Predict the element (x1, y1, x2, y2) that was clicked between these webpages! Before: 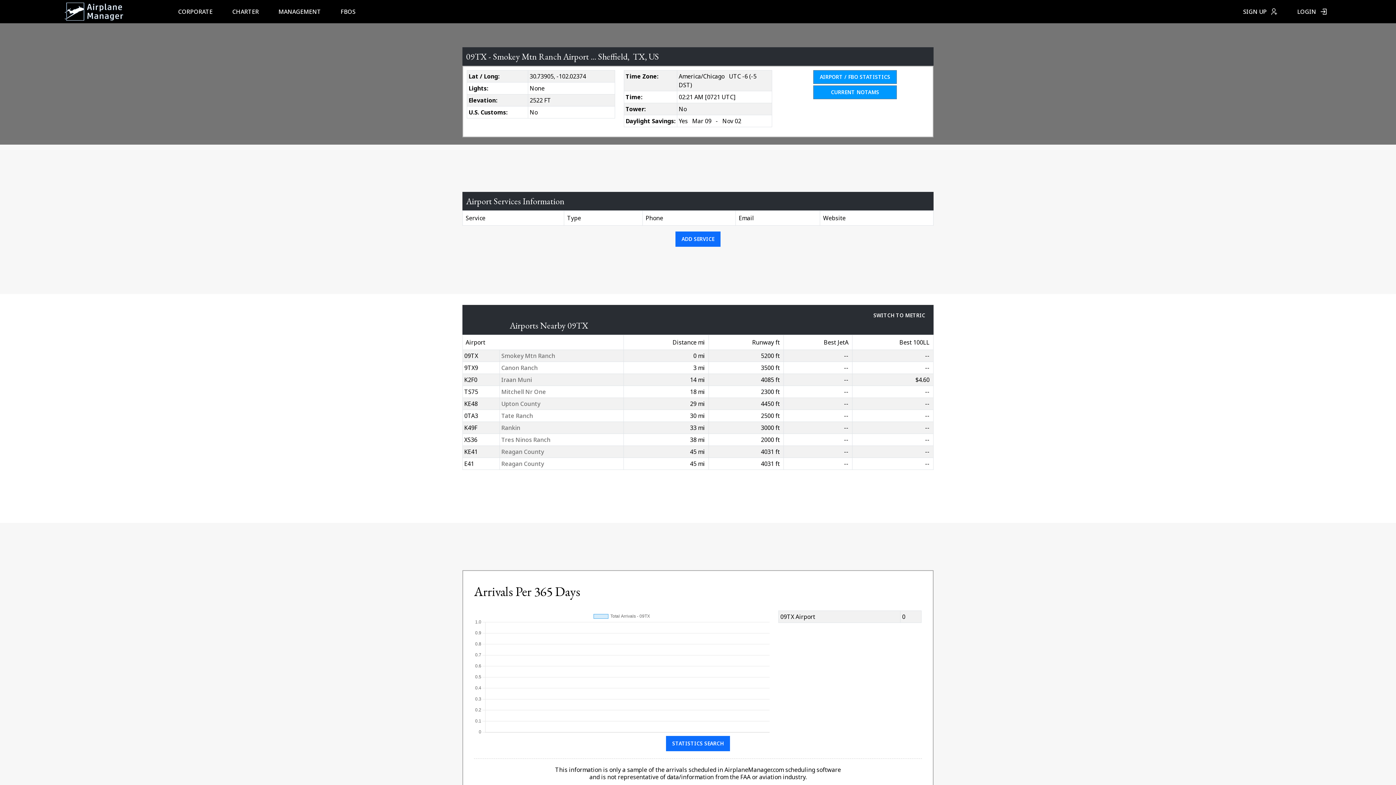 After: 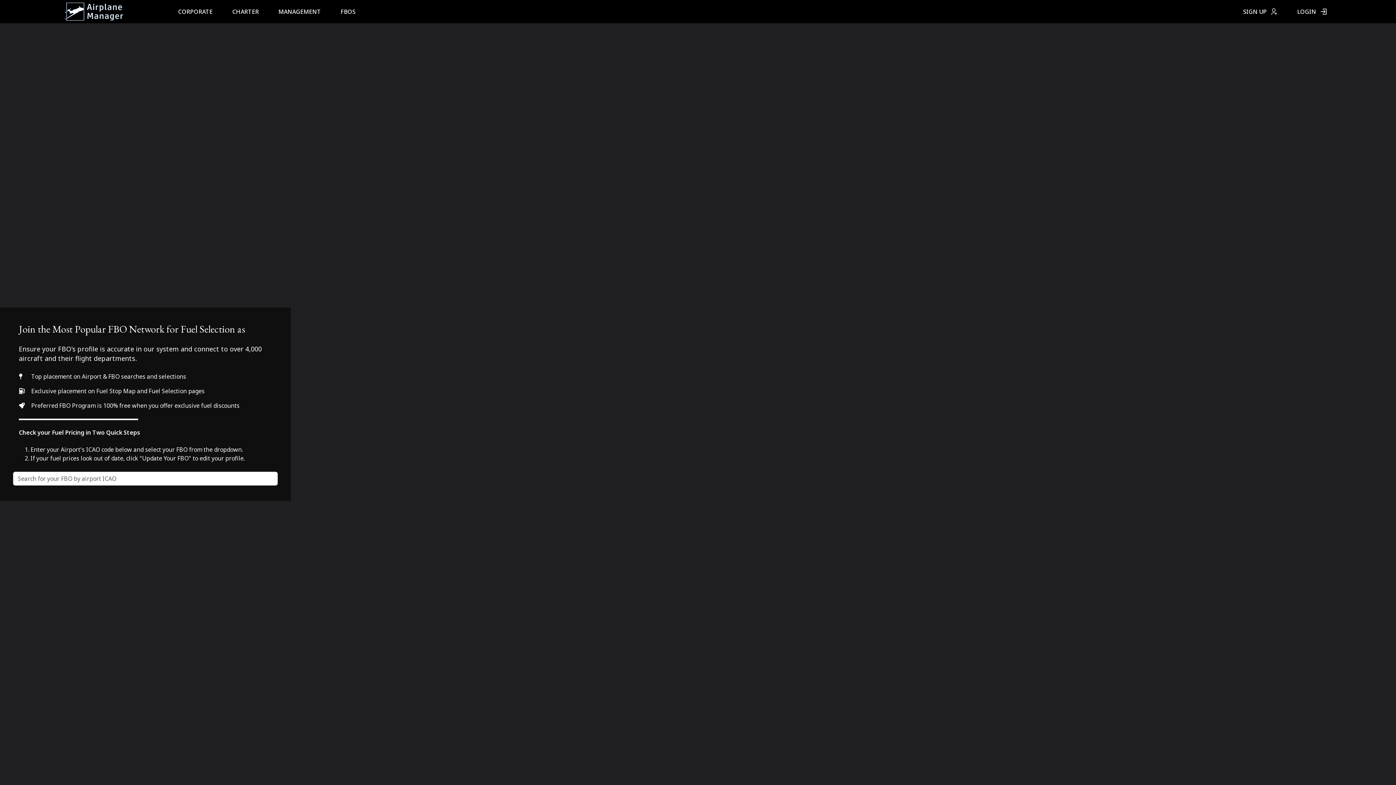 Action: label: FBOS bbox: (340, 7, 355, 15)